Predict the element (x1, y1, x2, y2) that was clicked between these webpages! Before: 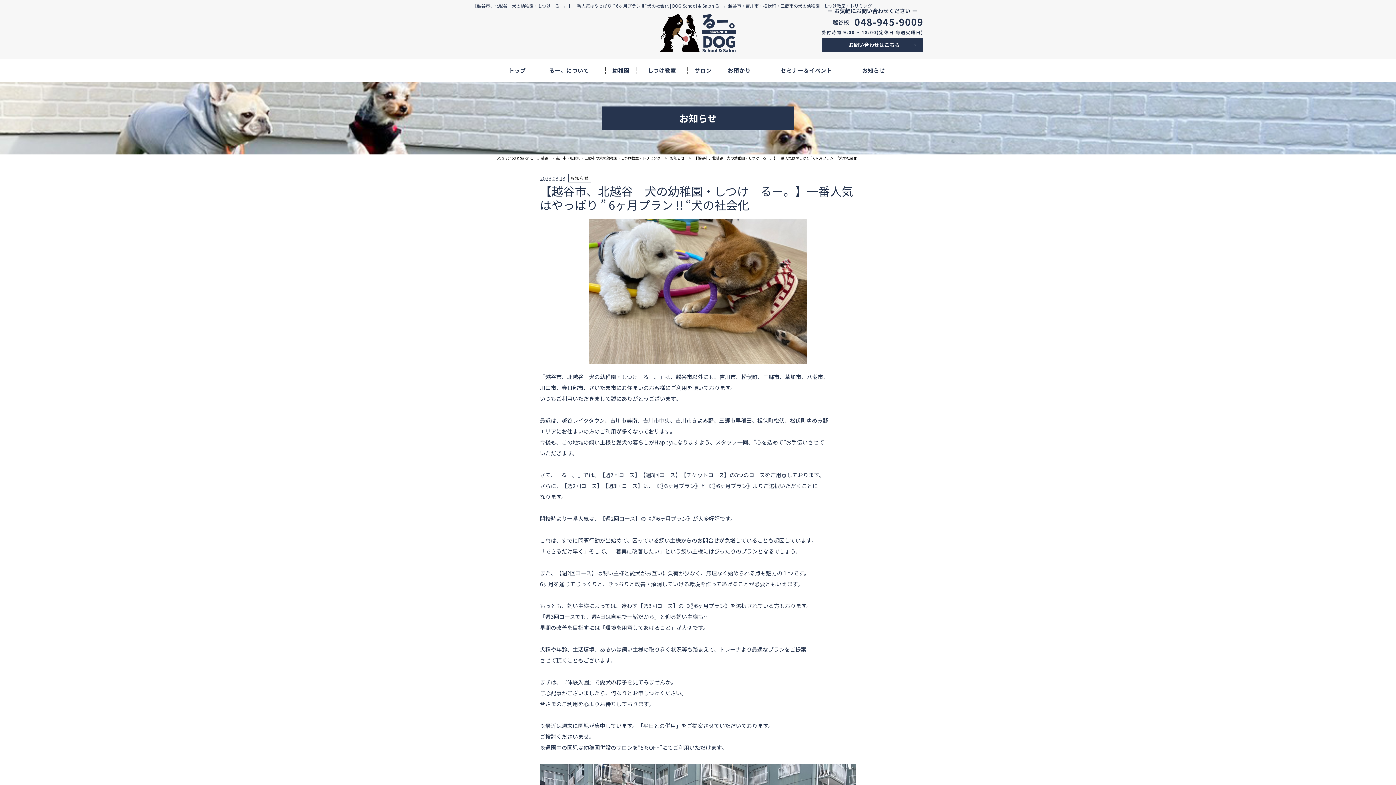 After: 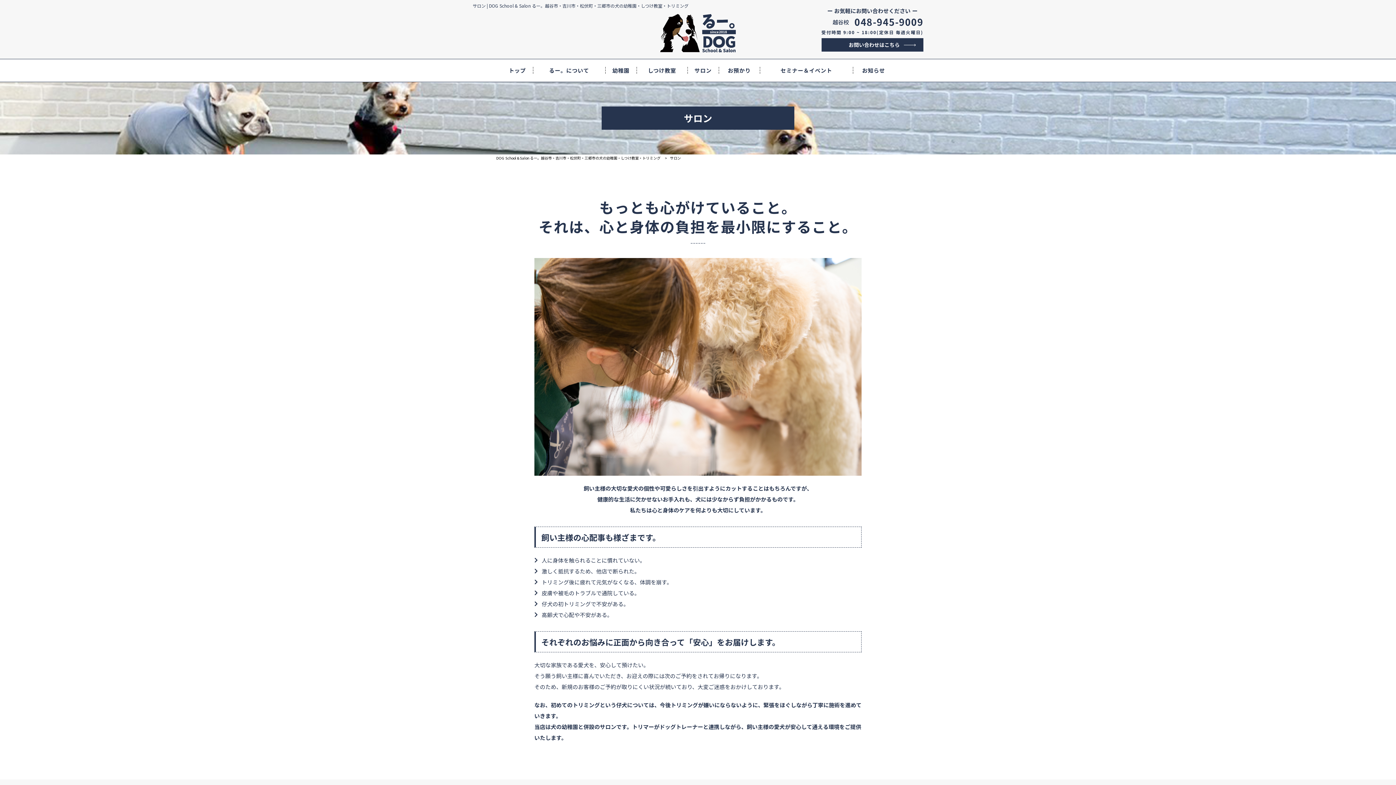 Action: bbox: (687, 66, 718, 74) label: サロン
